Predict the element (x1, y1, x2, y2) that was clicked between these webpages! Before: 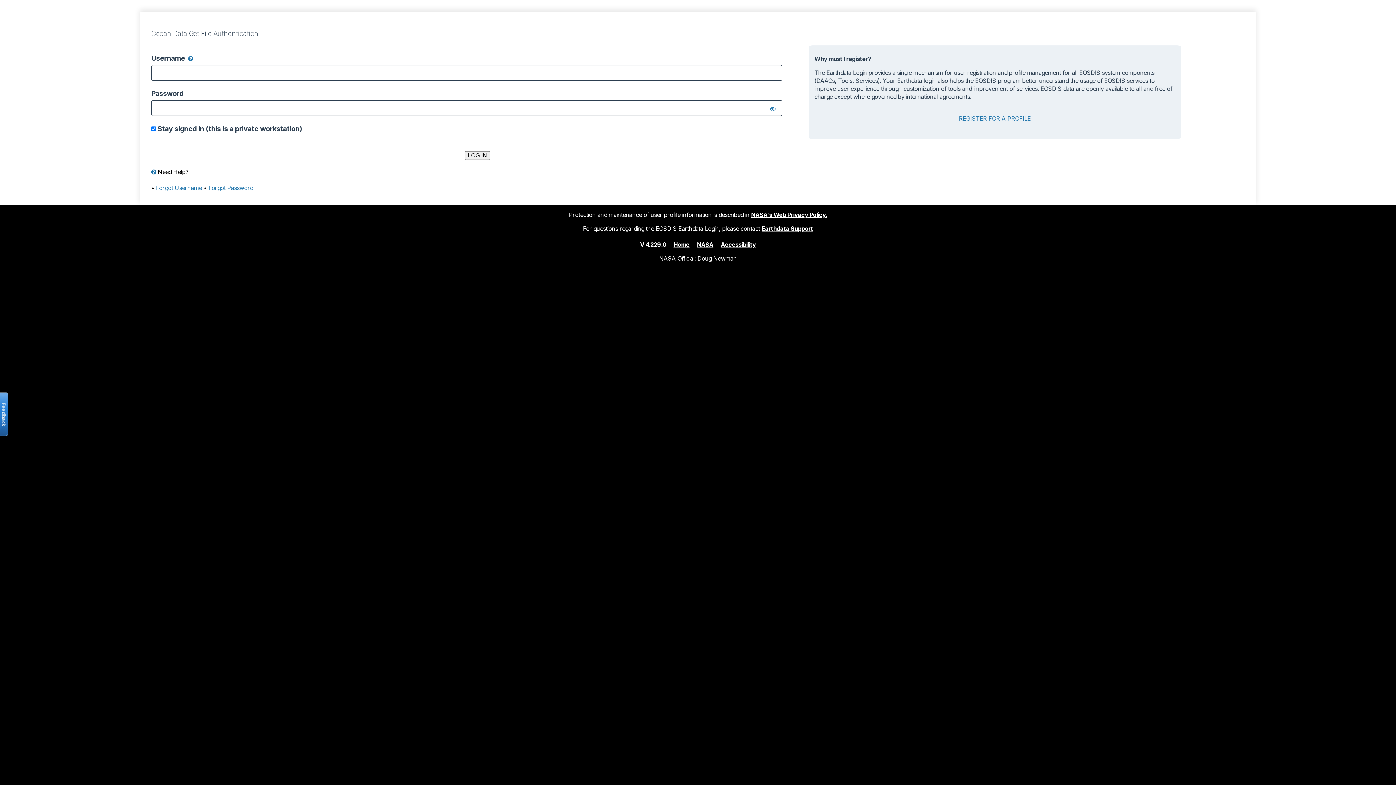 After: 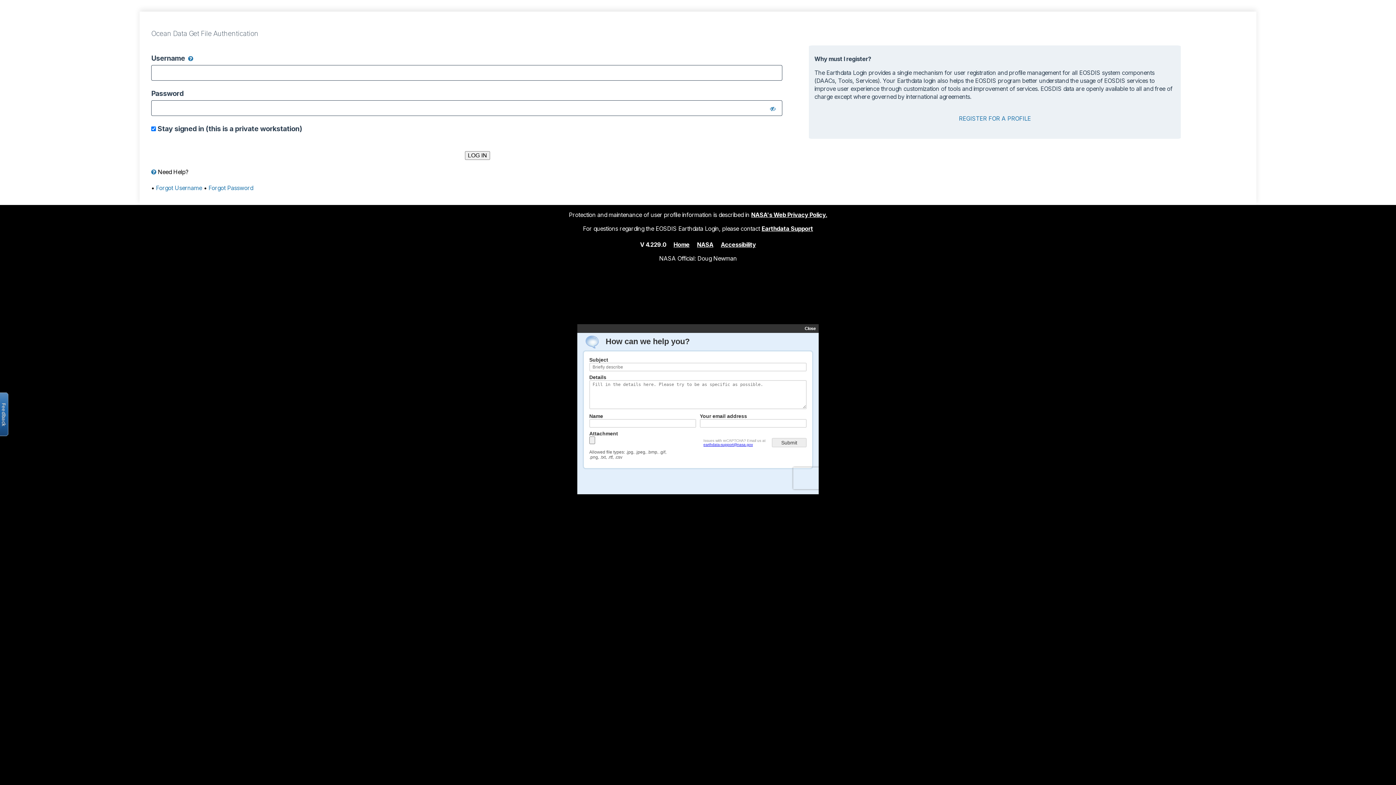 Action: bbox: (761, 224, 813, 232) label: Earthdata Support